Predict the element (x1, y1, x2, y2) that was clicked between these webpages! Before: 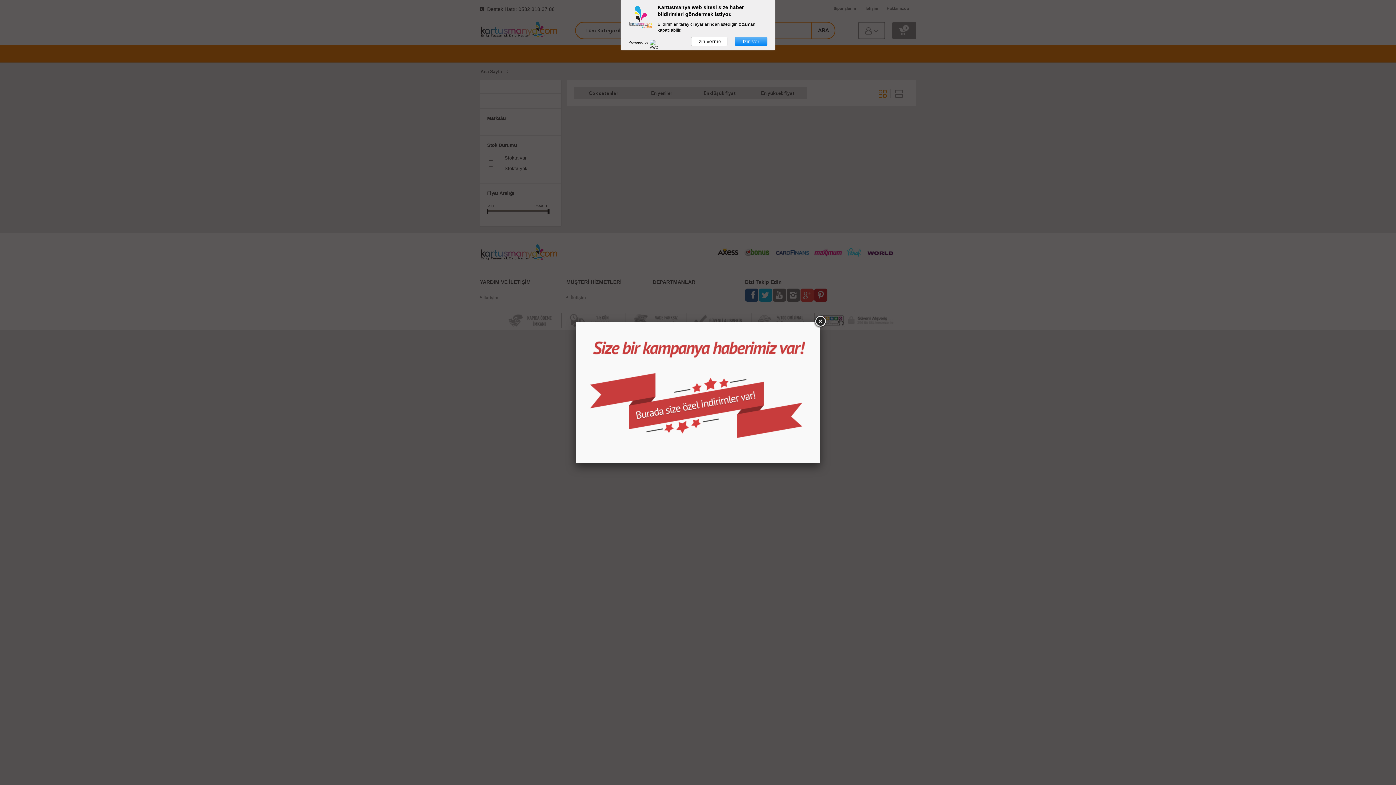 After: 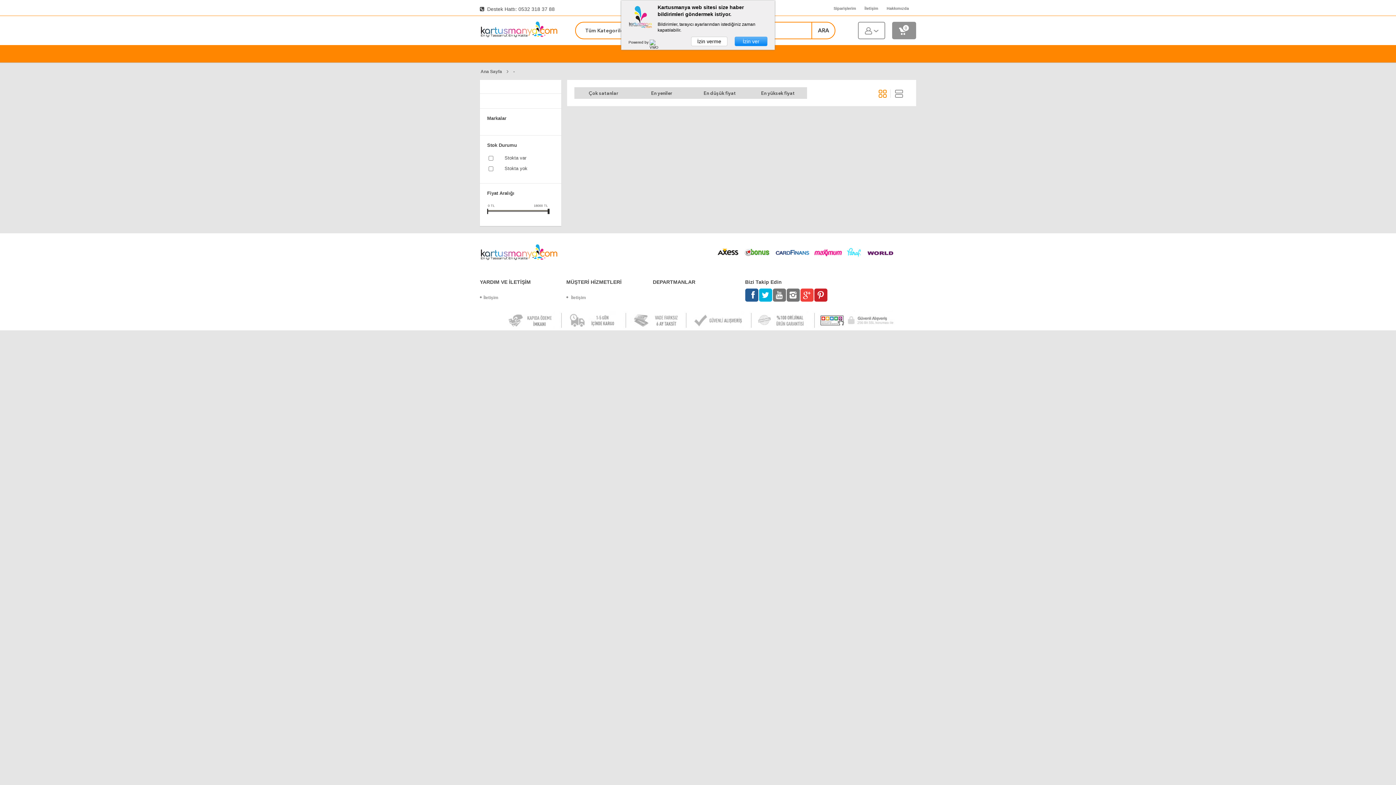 Action: bbox: (813, 315, 826, 328)